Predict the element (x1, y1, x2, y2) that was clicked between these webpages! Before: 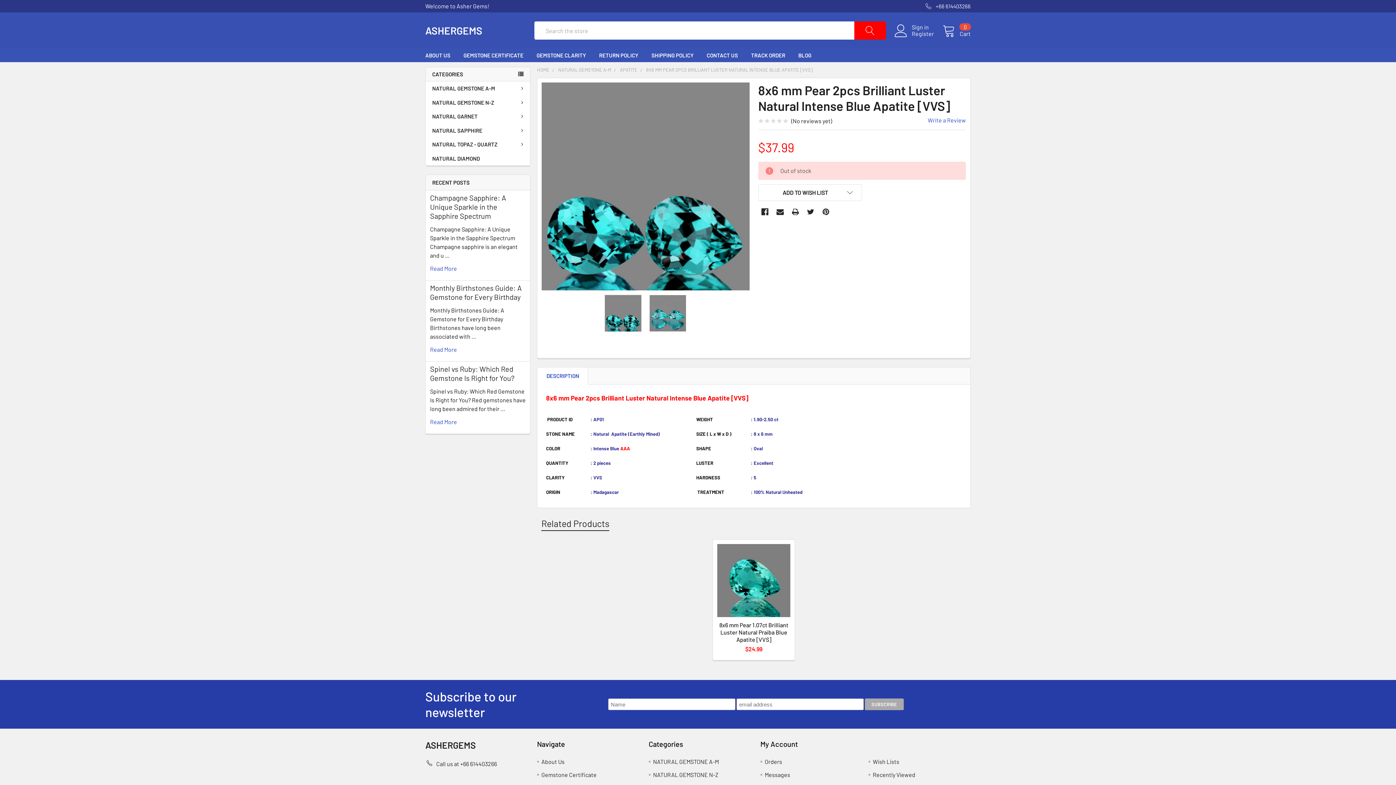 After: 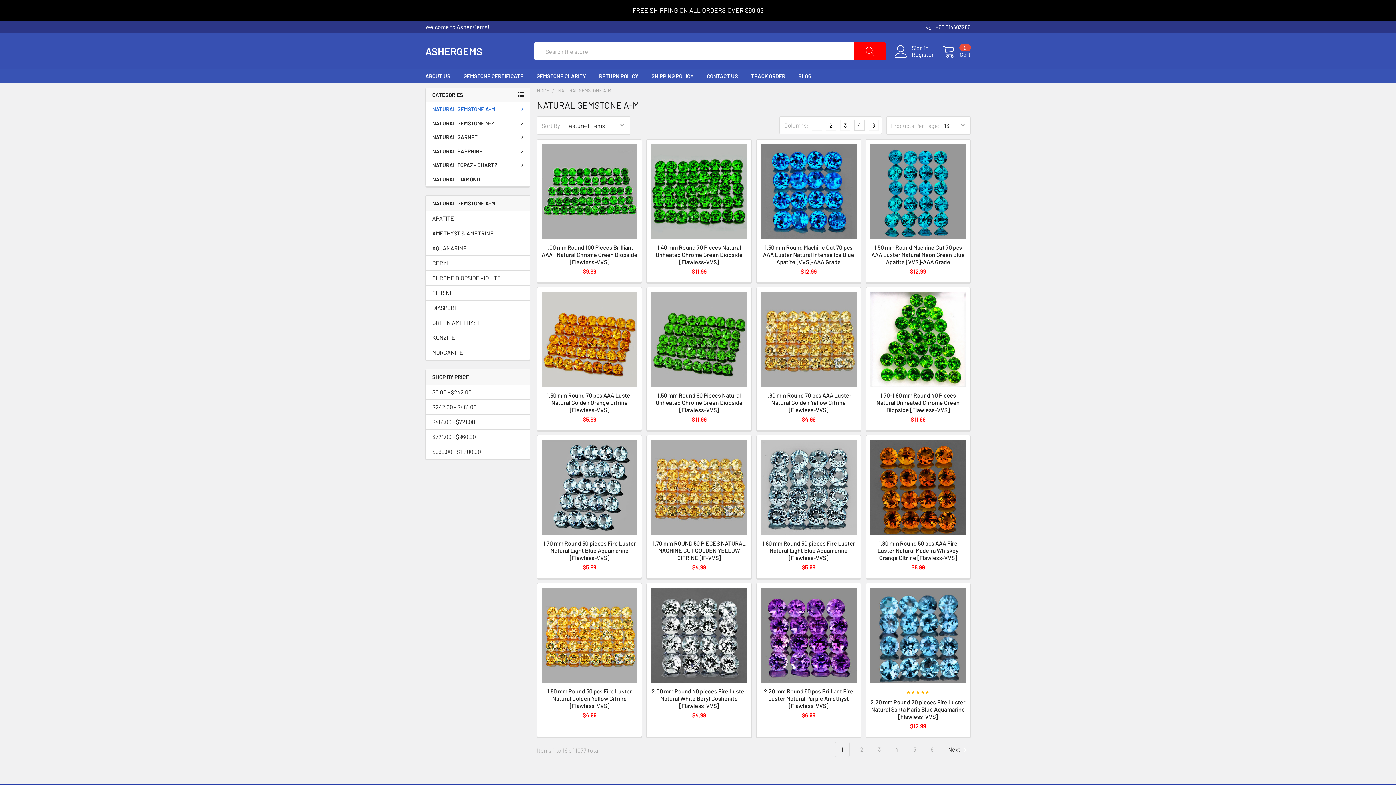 Action: bbox: (653, 758, 719, 765) label: NATURAL GEMSTONE A-M